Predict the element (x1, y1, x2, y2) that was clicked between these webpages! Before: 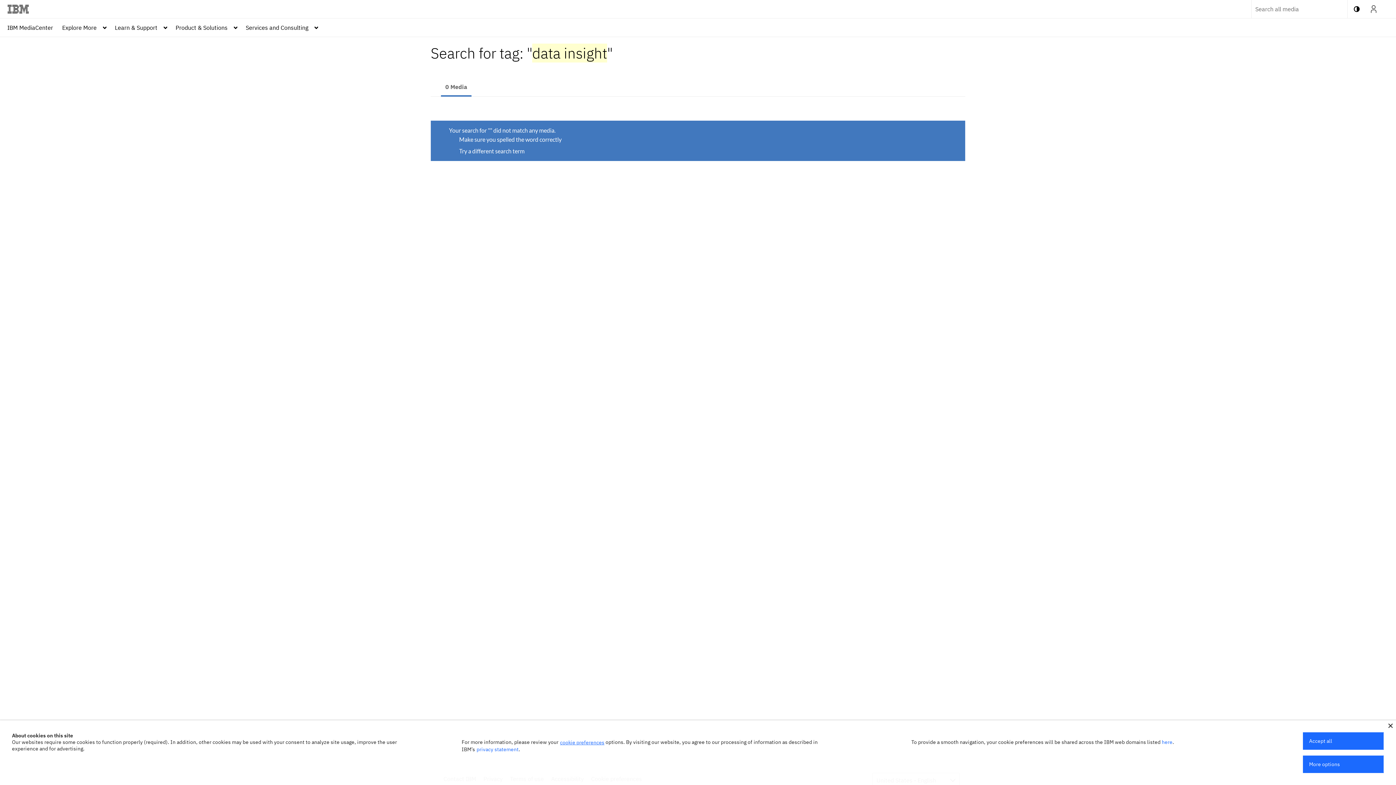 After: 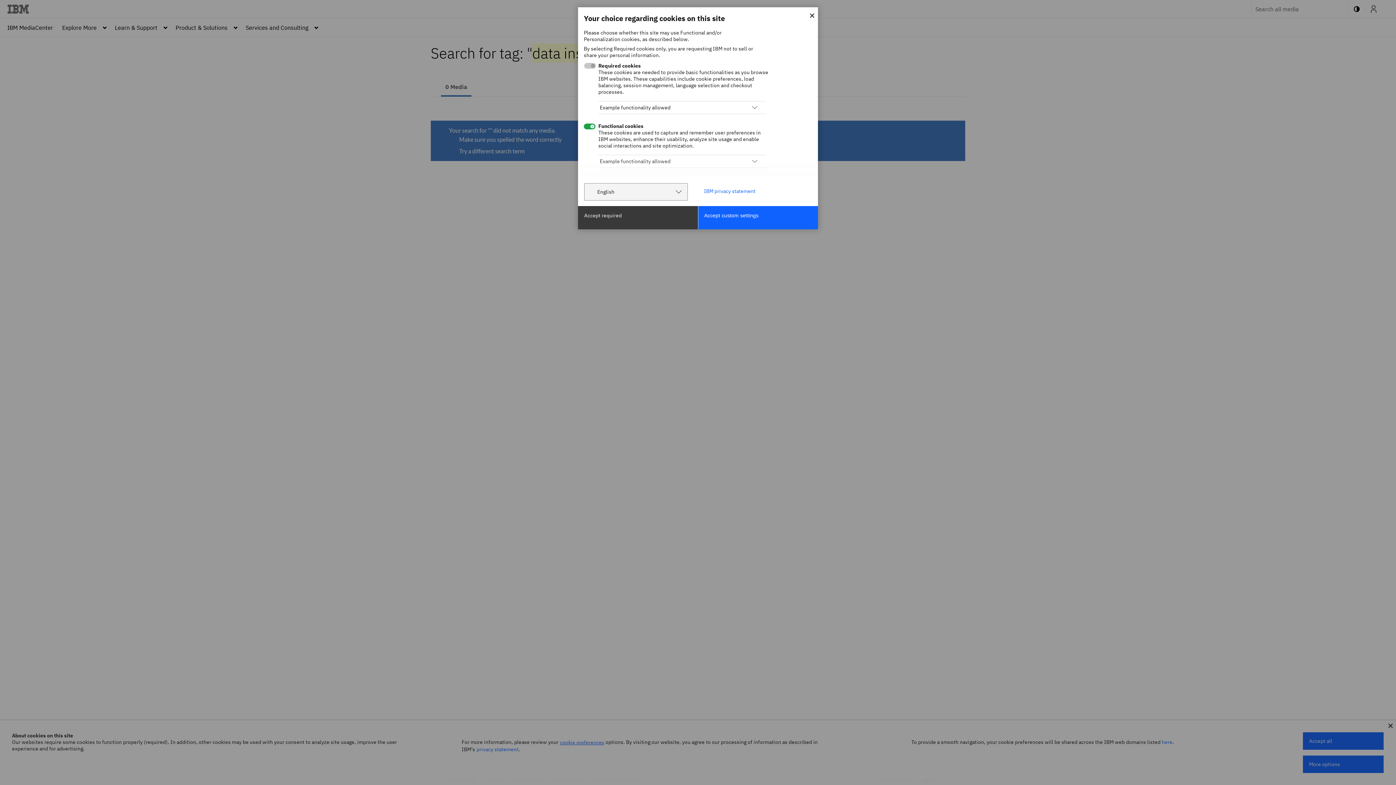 Action: label: More options bbox: (1303, 756, 1384, 773)